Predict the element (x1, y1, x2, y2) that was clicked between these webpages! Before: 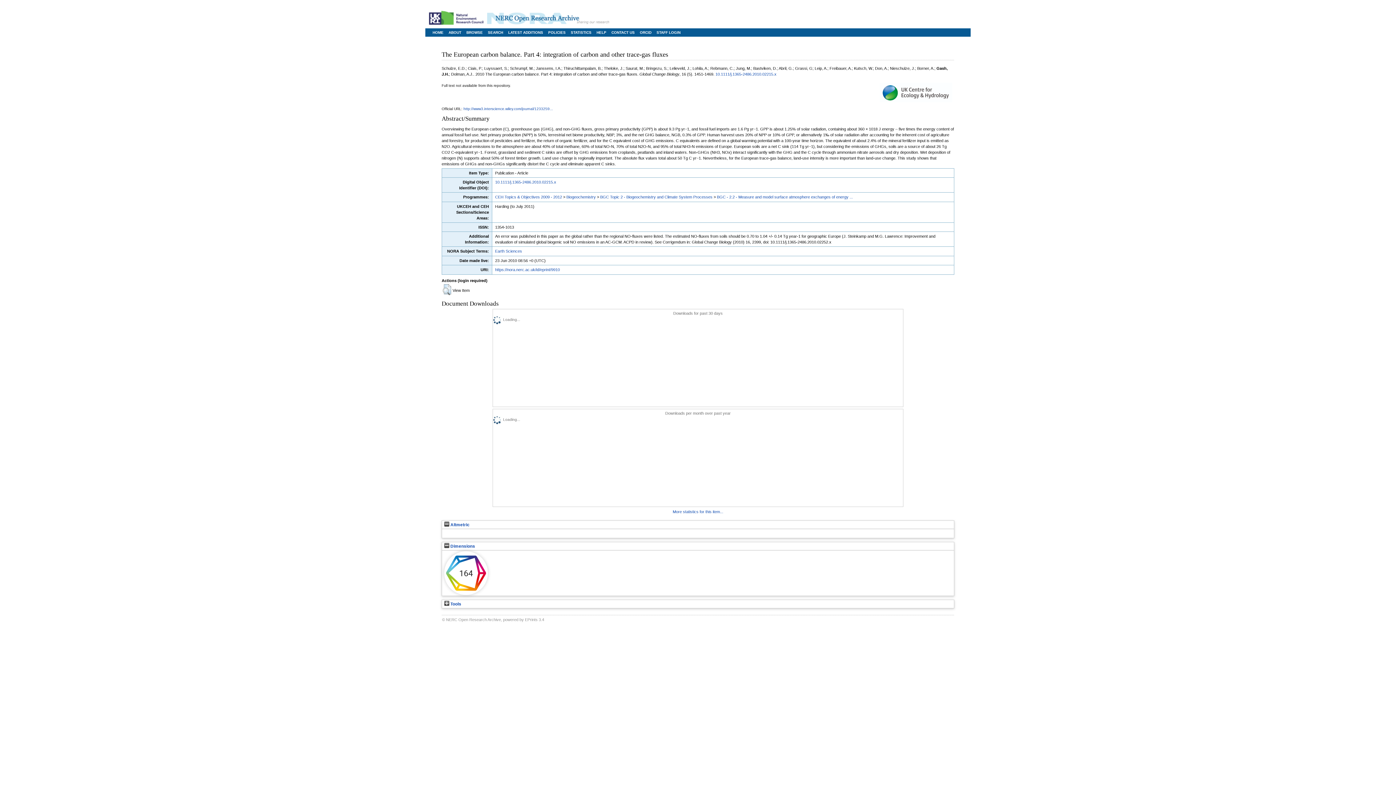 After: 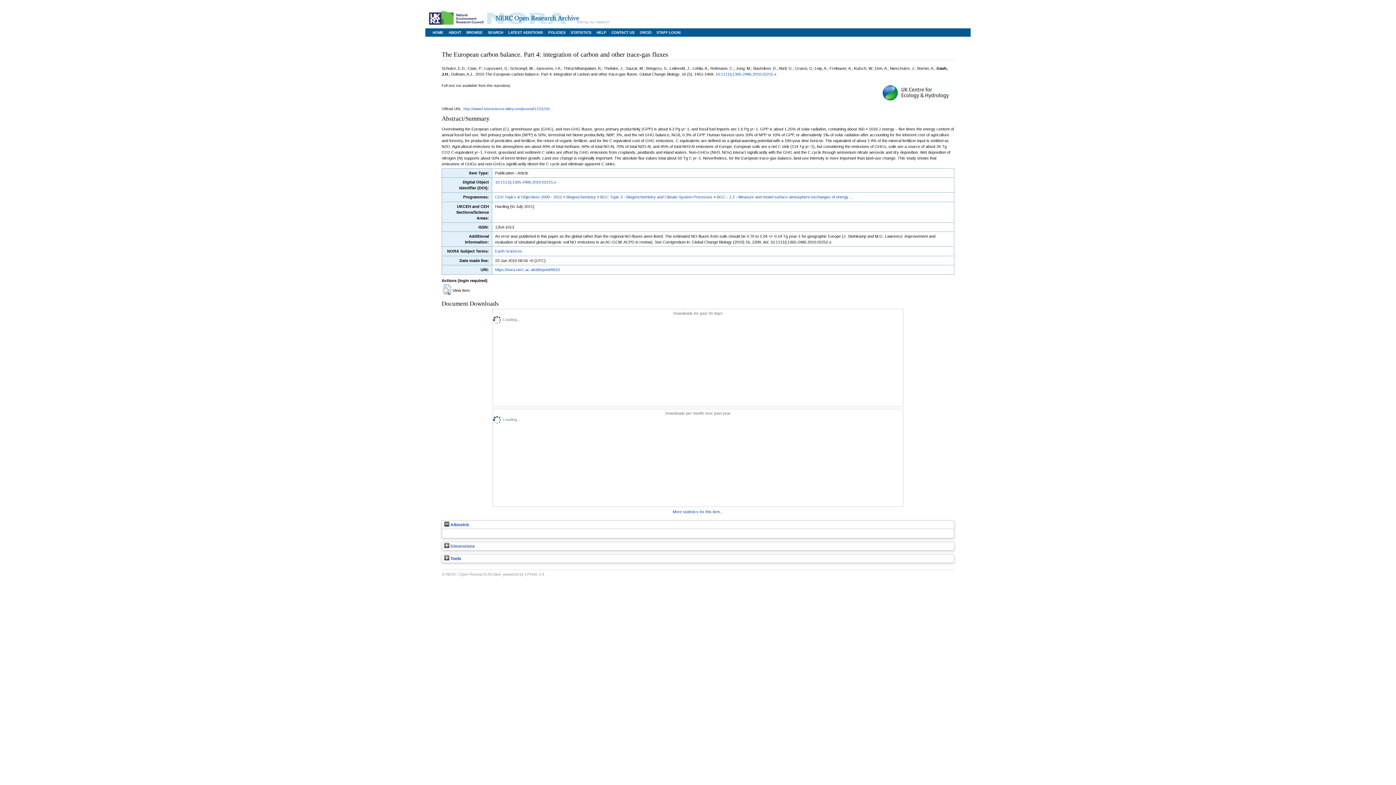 Action: label:  Dimensions bbox: (444, 544, 475, 548)